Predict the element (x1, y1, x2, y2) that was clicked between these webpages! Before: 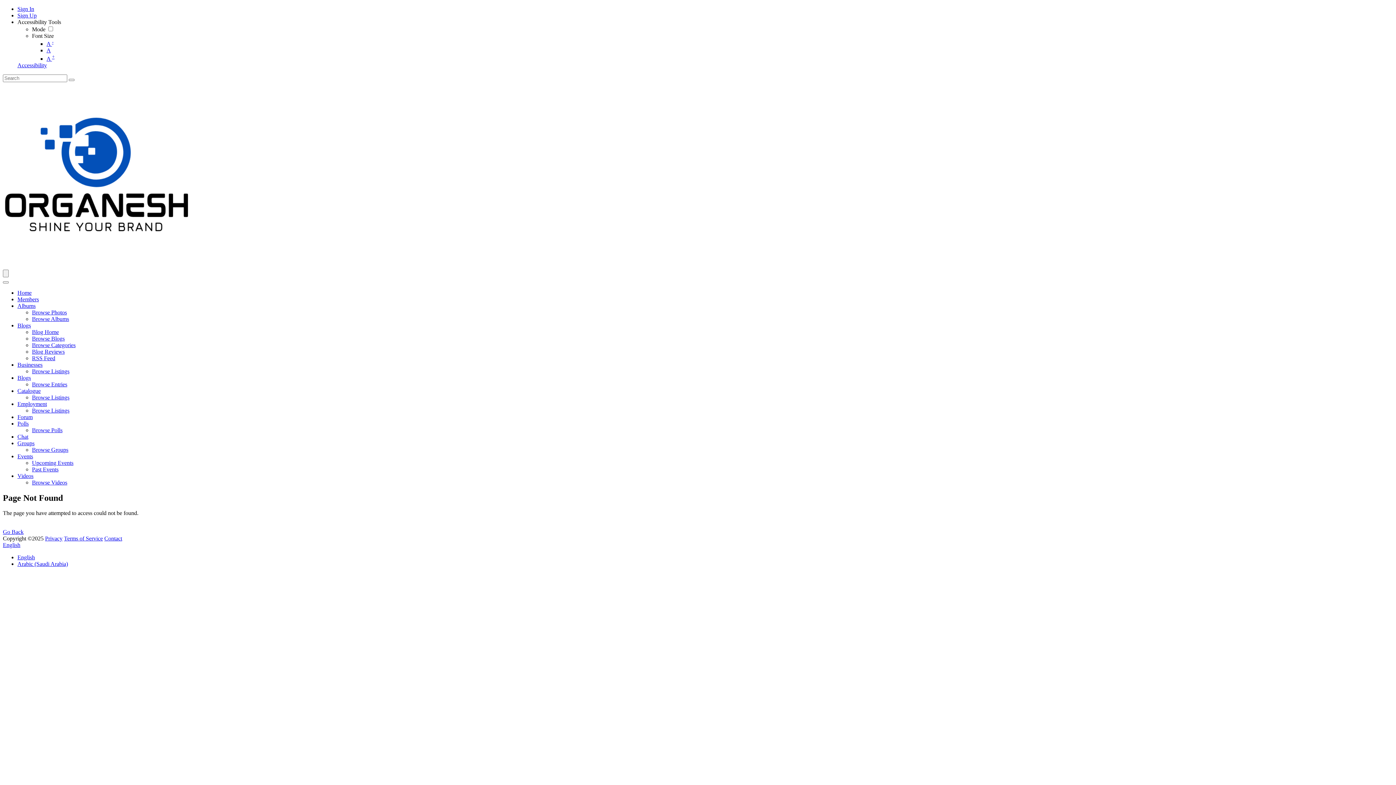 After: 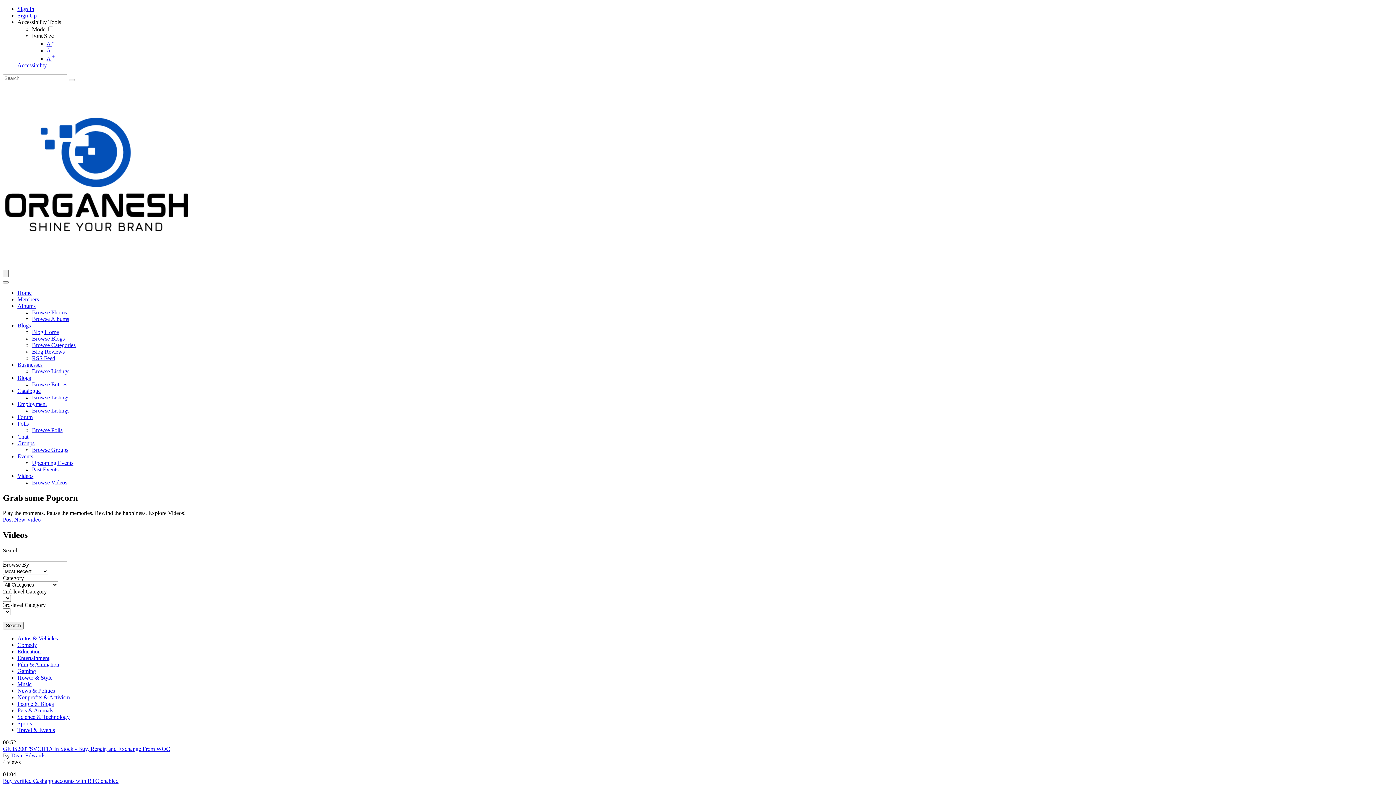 Action: label: Videos bbox: (17, 472, 33, 479)